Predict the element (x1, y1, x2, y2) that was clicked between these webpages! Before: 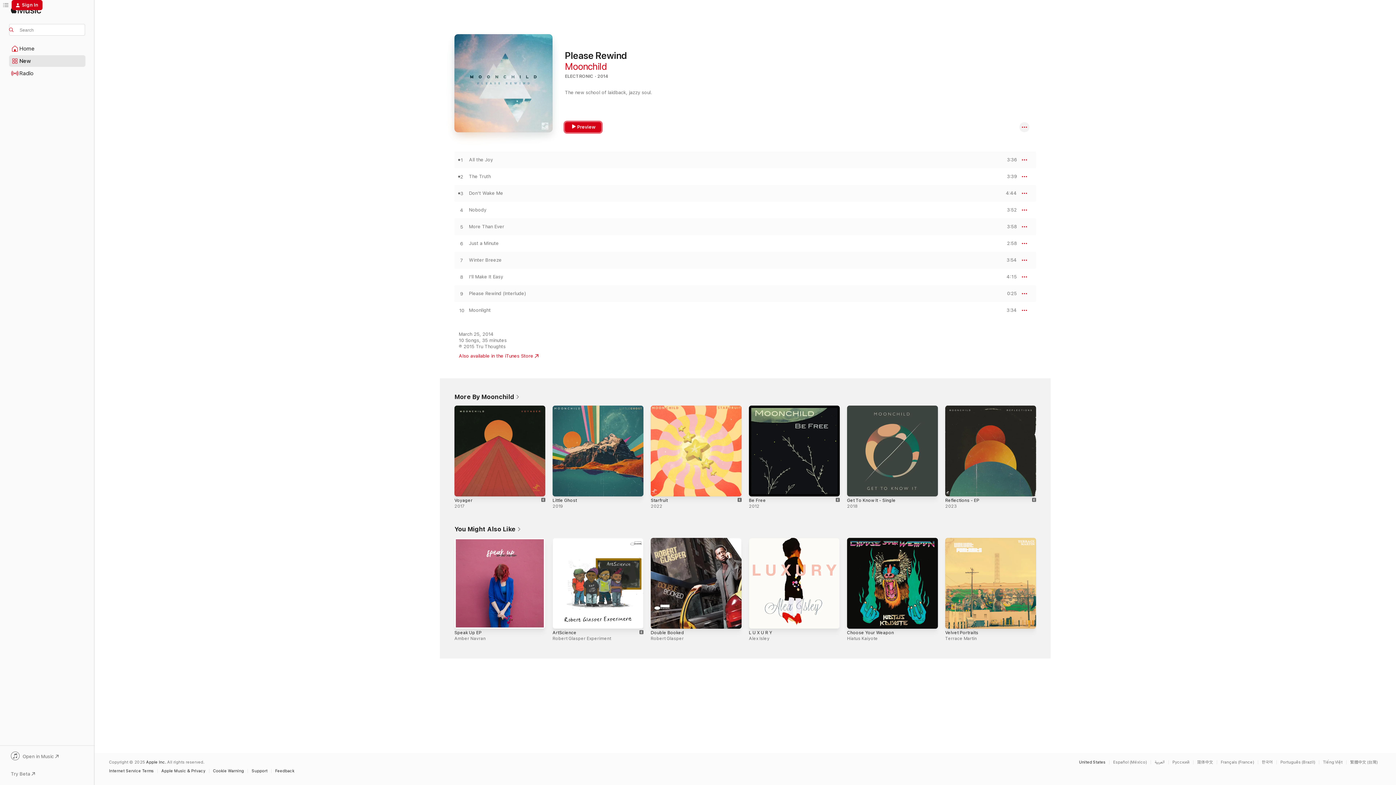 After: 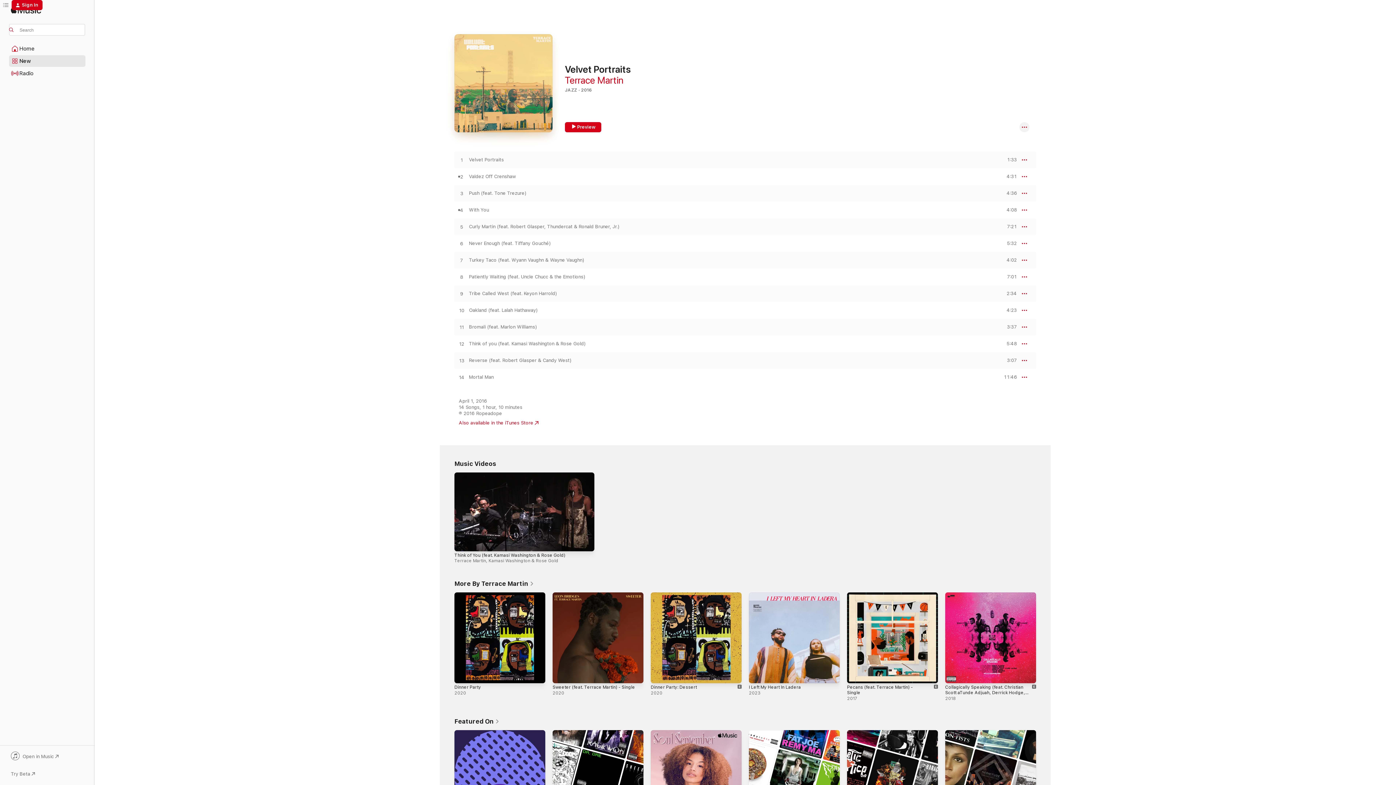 Action: label: Velvet Portraits, Terrace Martin bbox: (945, 538, 1036, 629)